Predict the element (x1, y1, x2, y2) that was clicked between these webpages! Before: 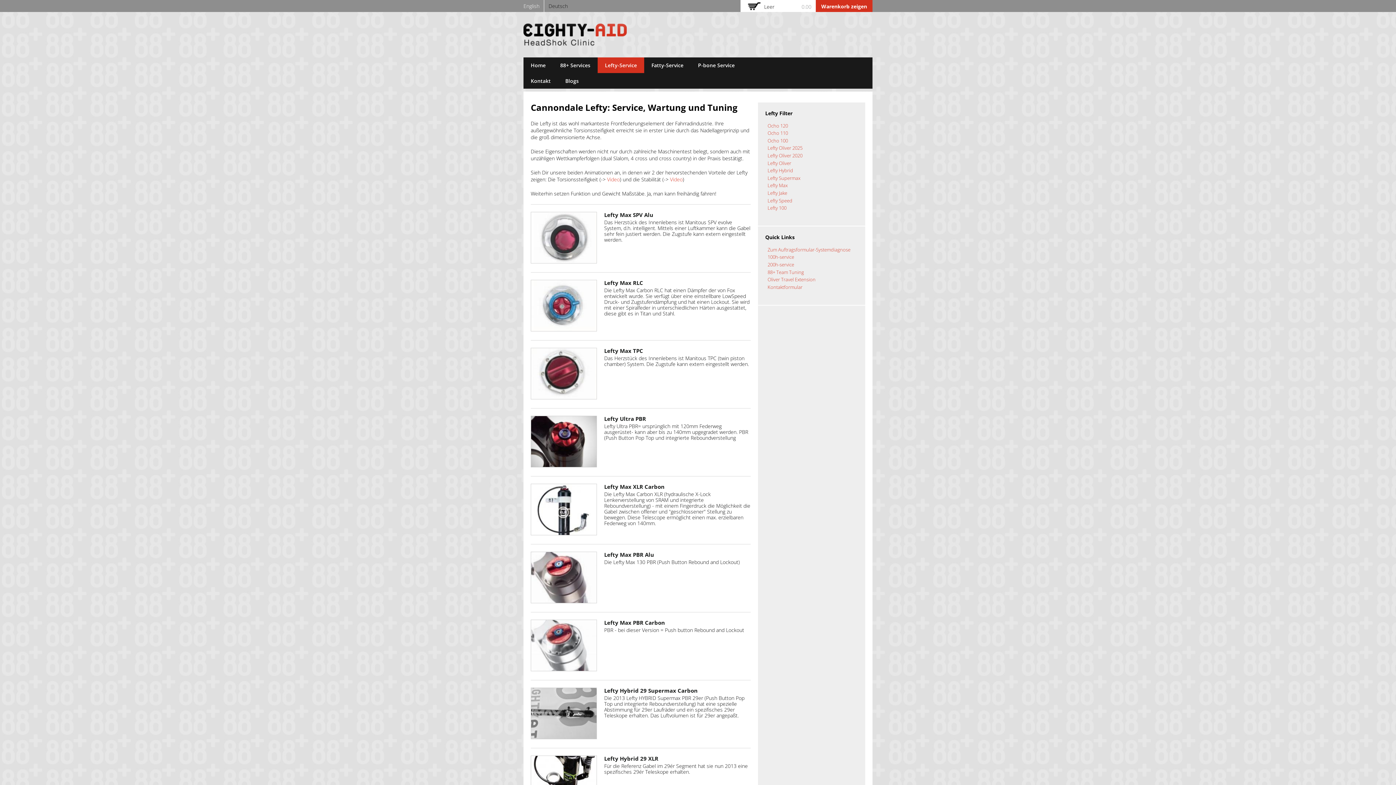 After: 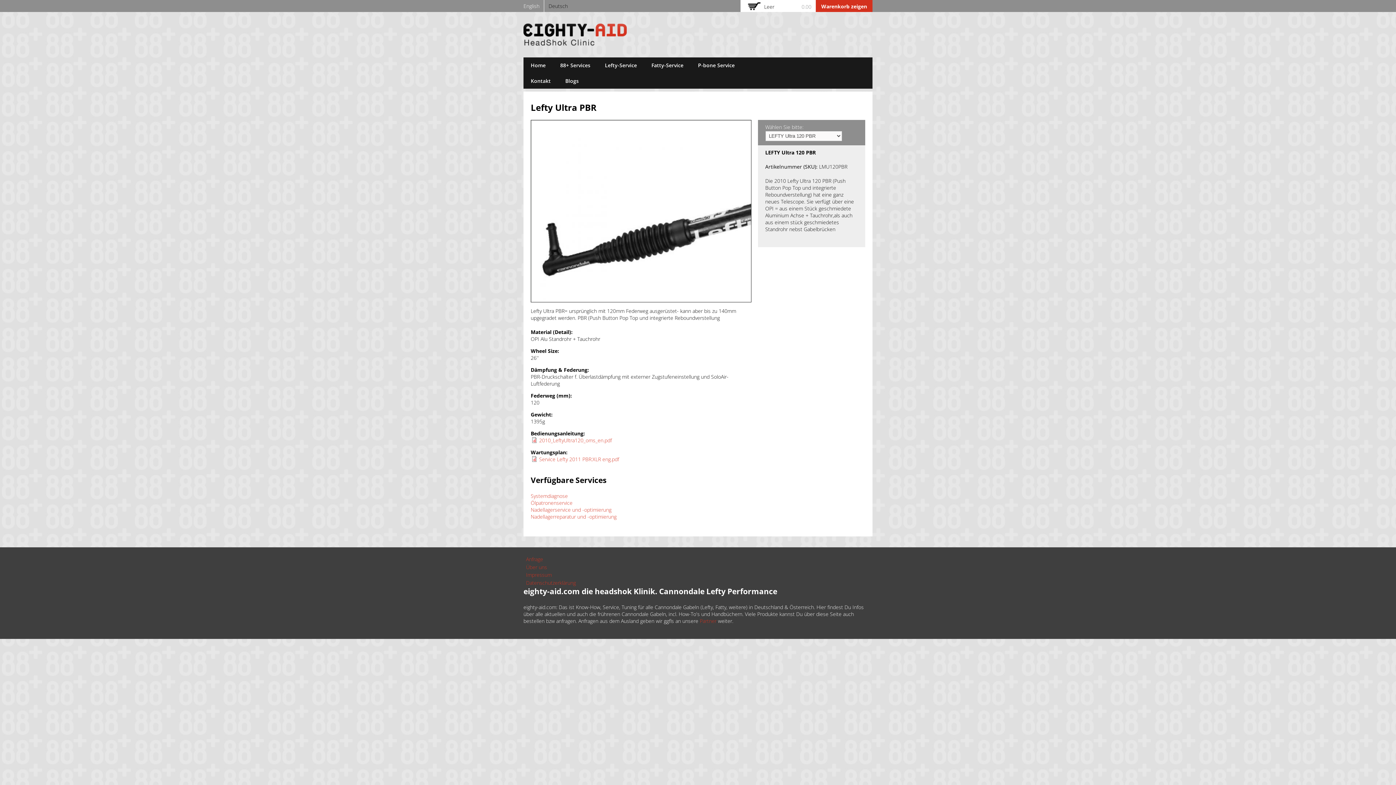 Action: label: Lefty Ultra PBR bbox: (604, 415, 646, 422)